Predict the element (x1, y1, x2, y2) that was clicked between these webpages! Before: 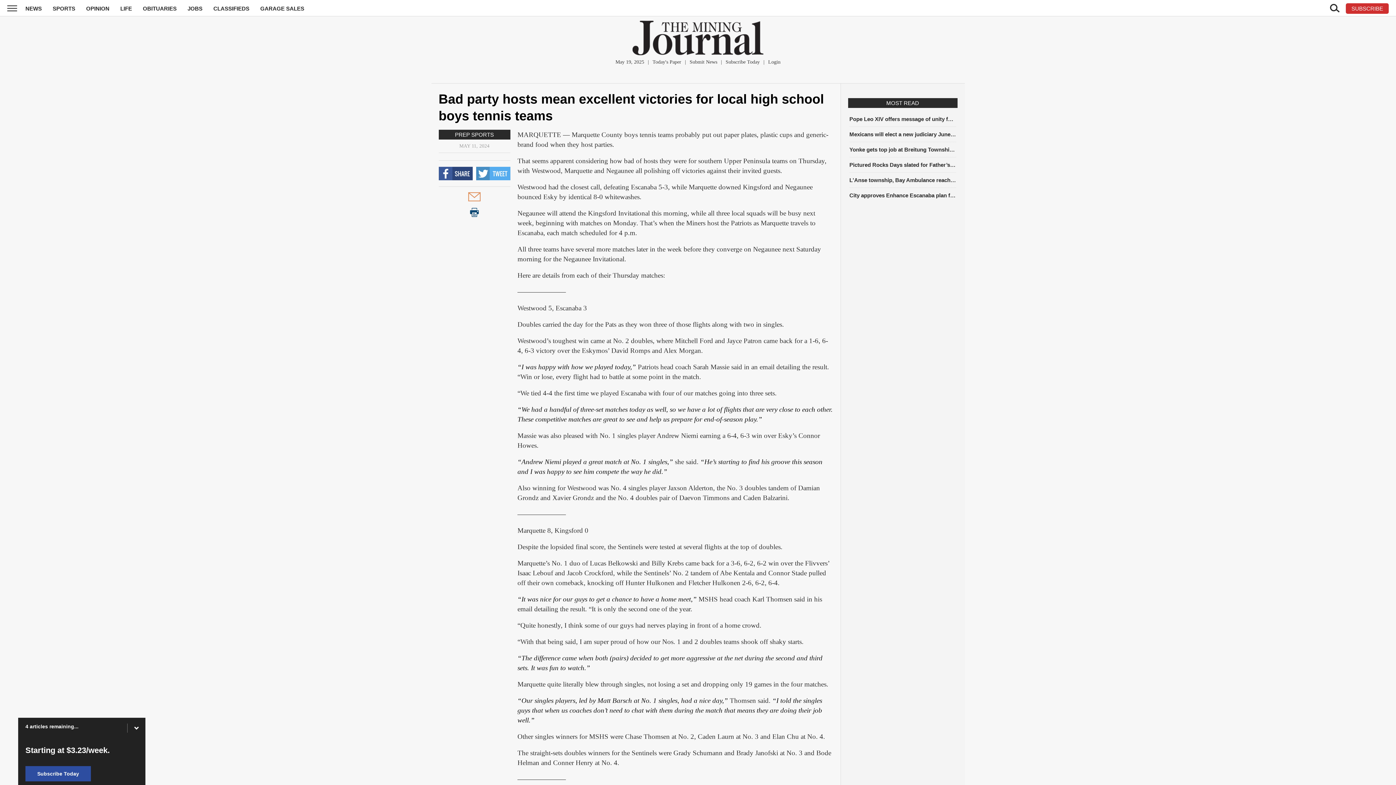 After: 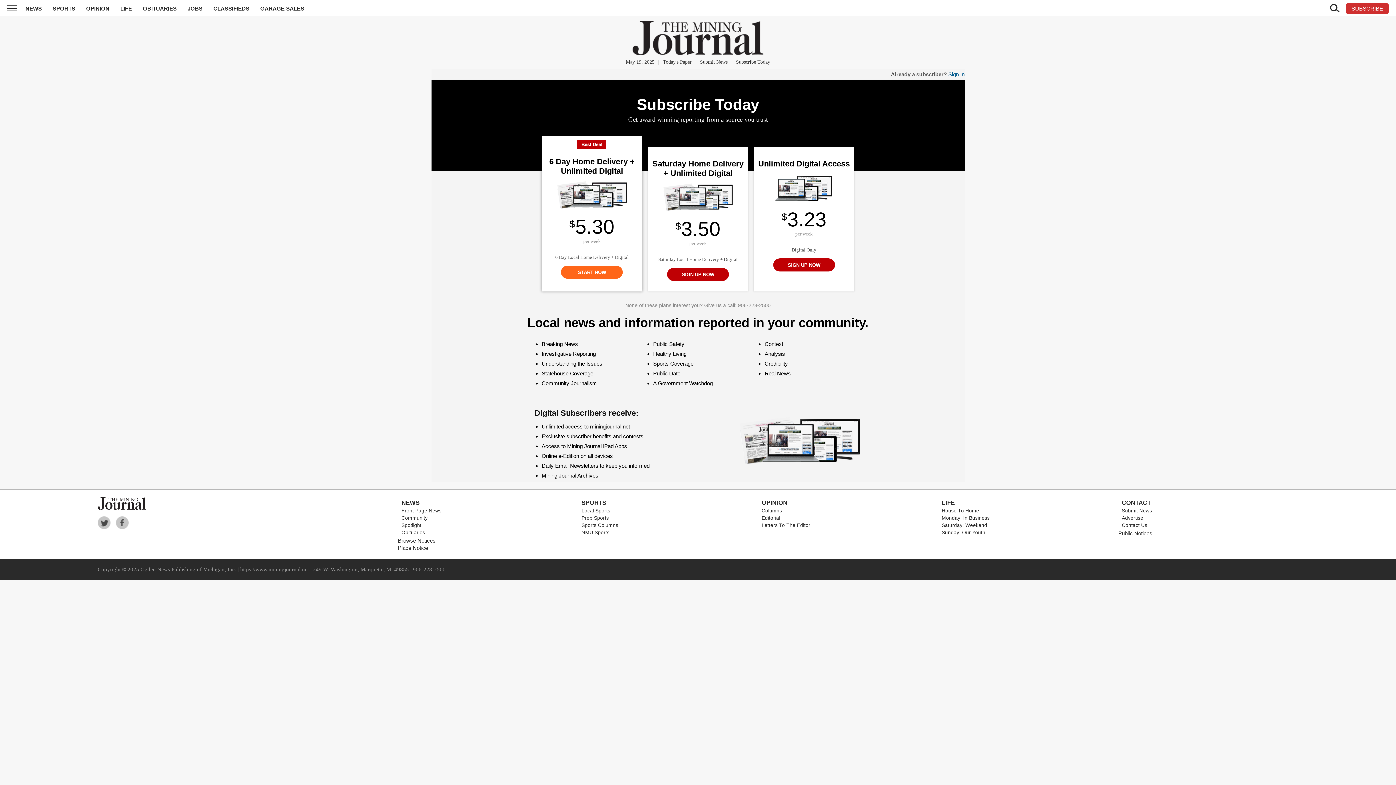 Action: bbox: (25, 766, 127, 781) label: Subscribe Today